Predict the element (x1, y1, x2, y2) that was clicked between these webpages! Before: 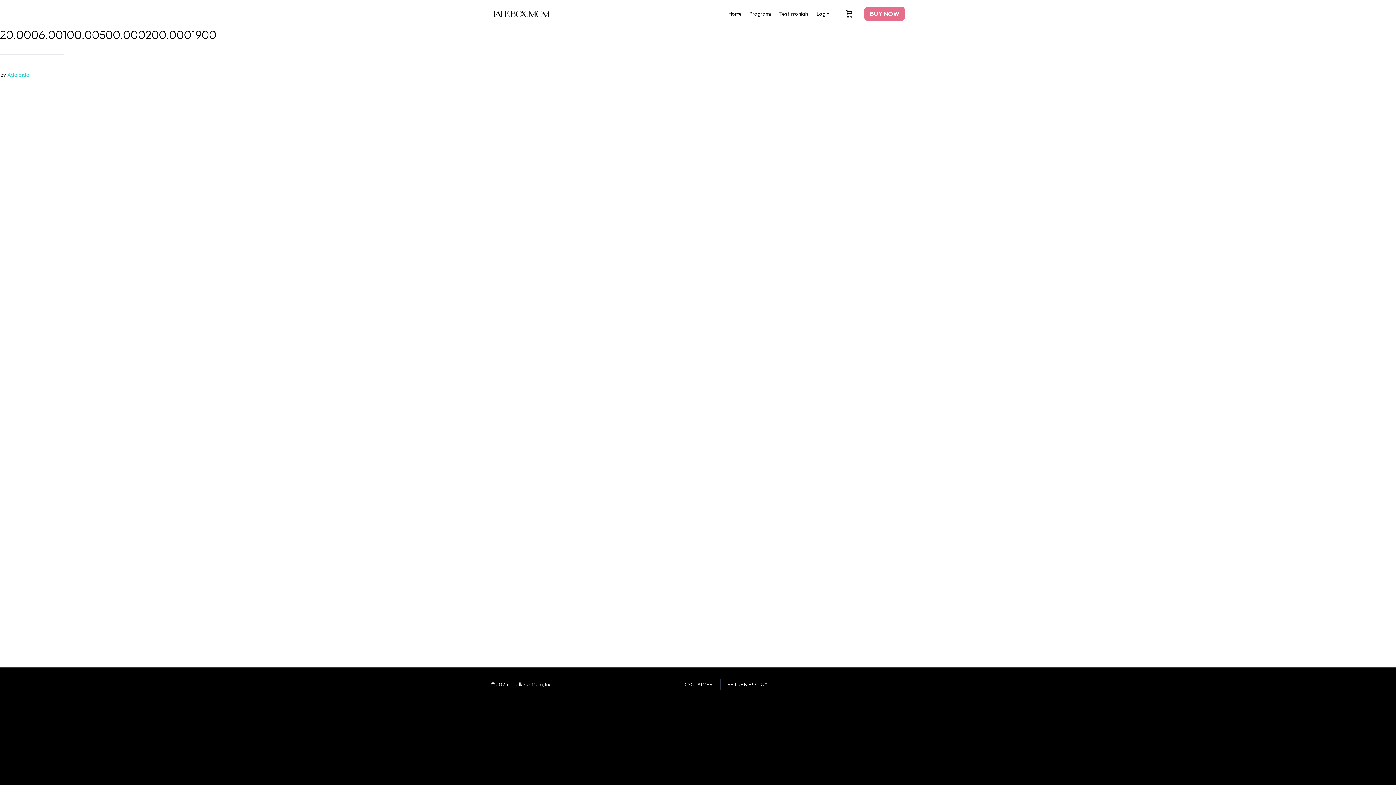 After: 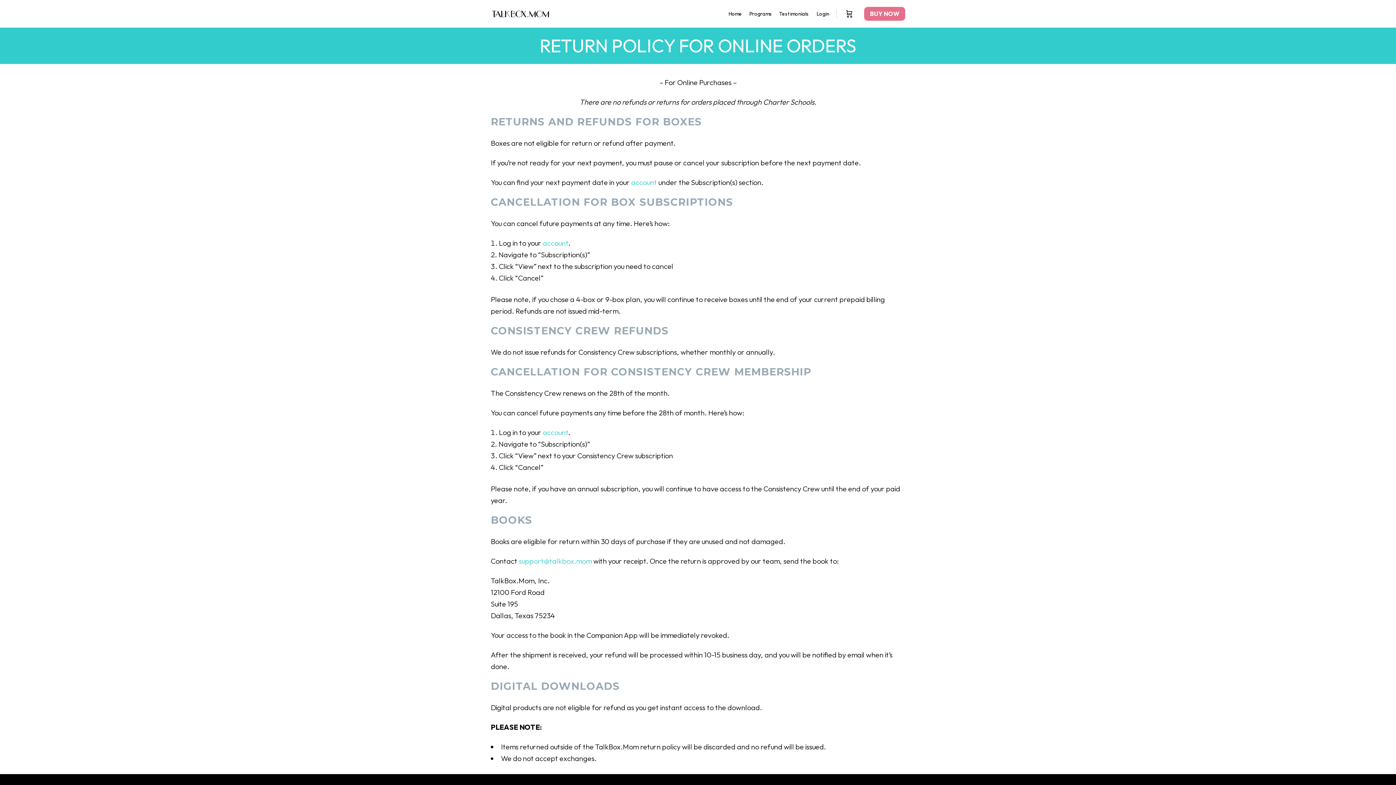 Action: bbox: (727, 681, 768, 688) label: RETURN POLICY